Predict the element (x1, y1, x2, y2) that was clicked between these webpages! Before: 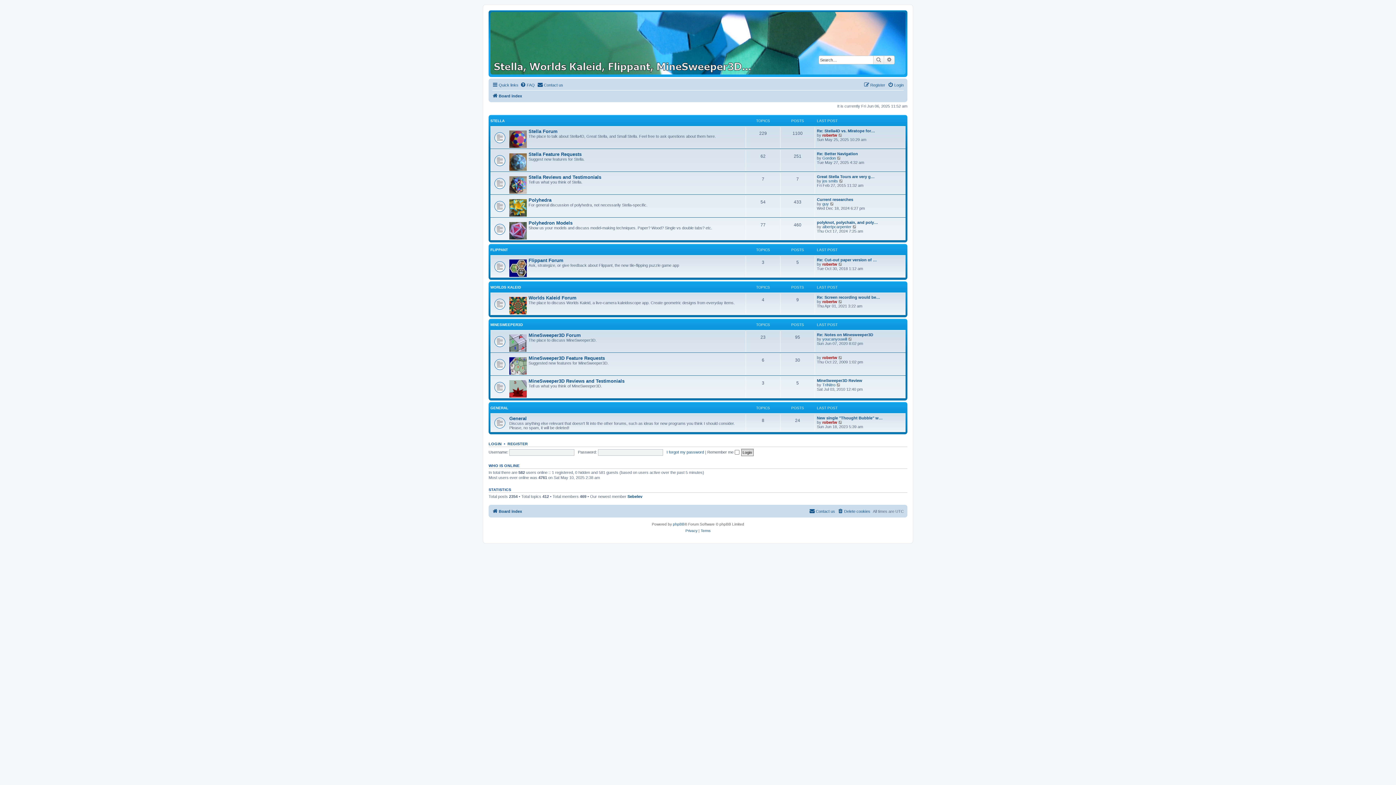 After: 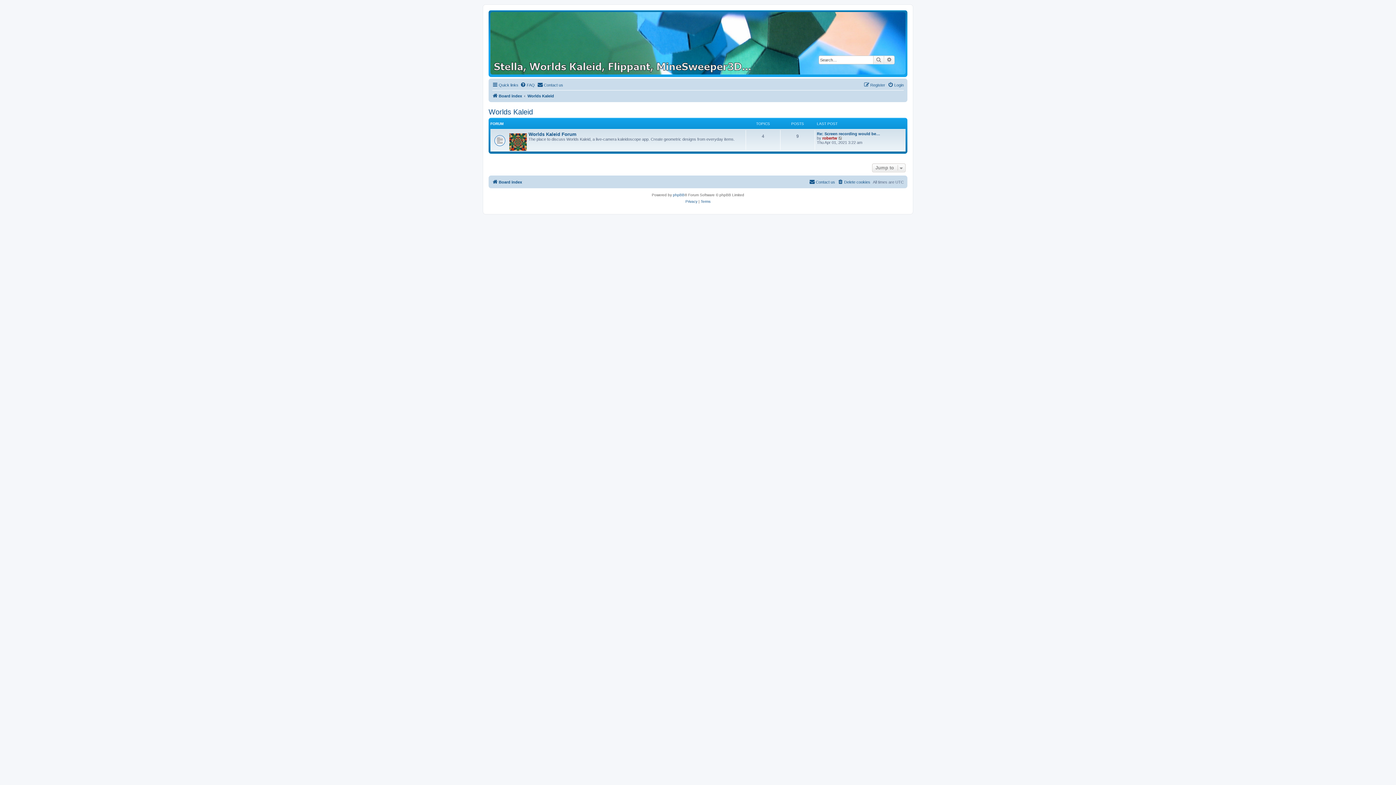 Action: label: WORLDS KALEID bbox: (490, 285, 521, 289)